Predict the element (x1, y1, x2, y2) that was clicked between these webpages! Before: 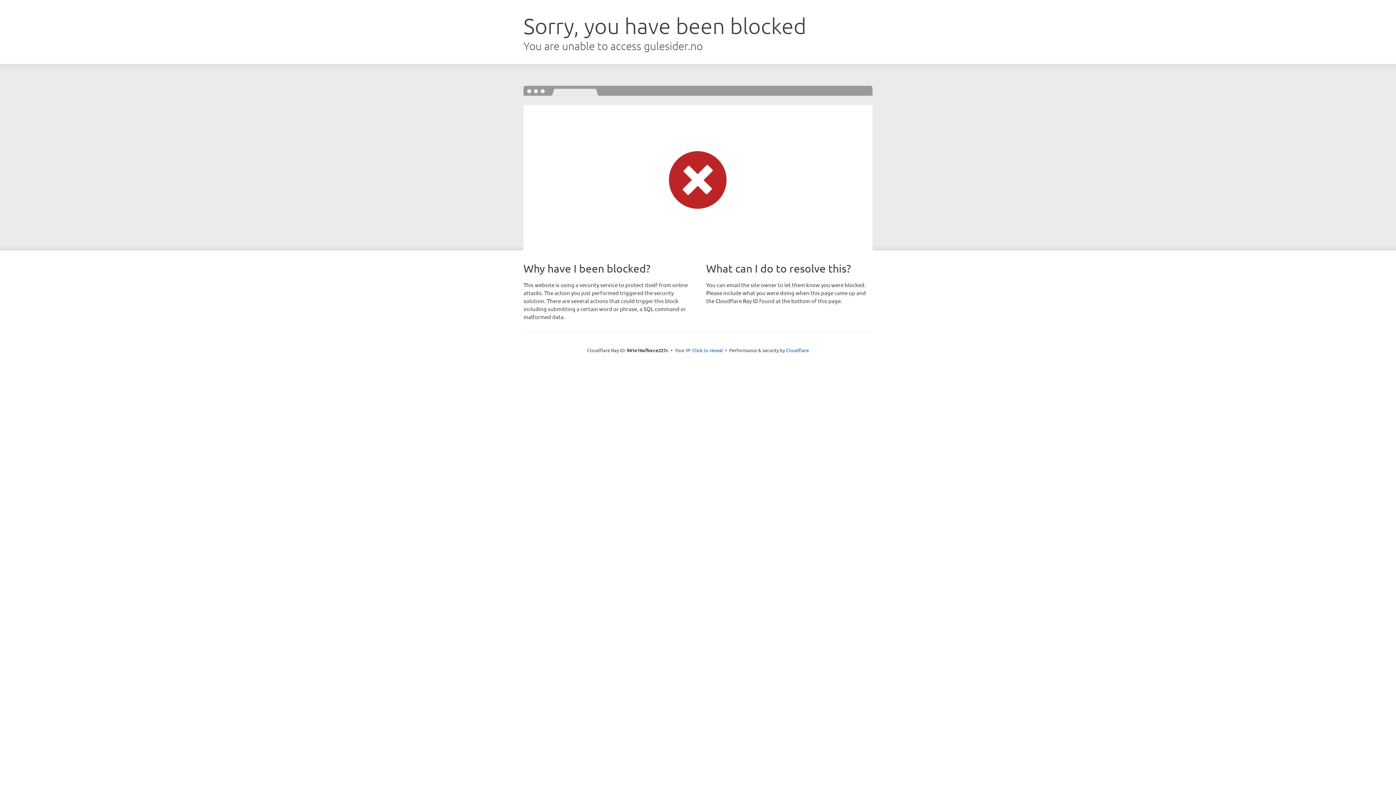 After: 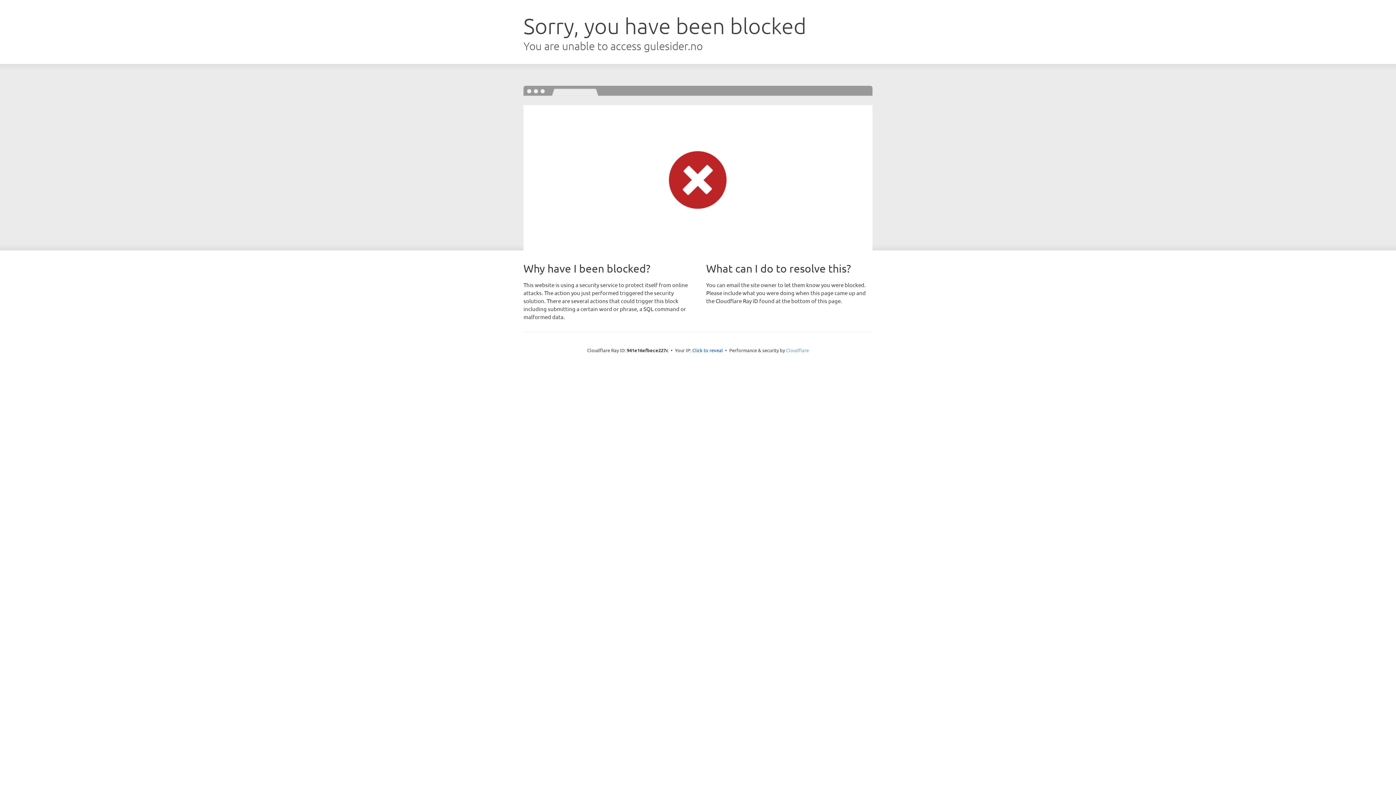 Action: label: Cloudflare bbox: (786, 347, 809, 353)